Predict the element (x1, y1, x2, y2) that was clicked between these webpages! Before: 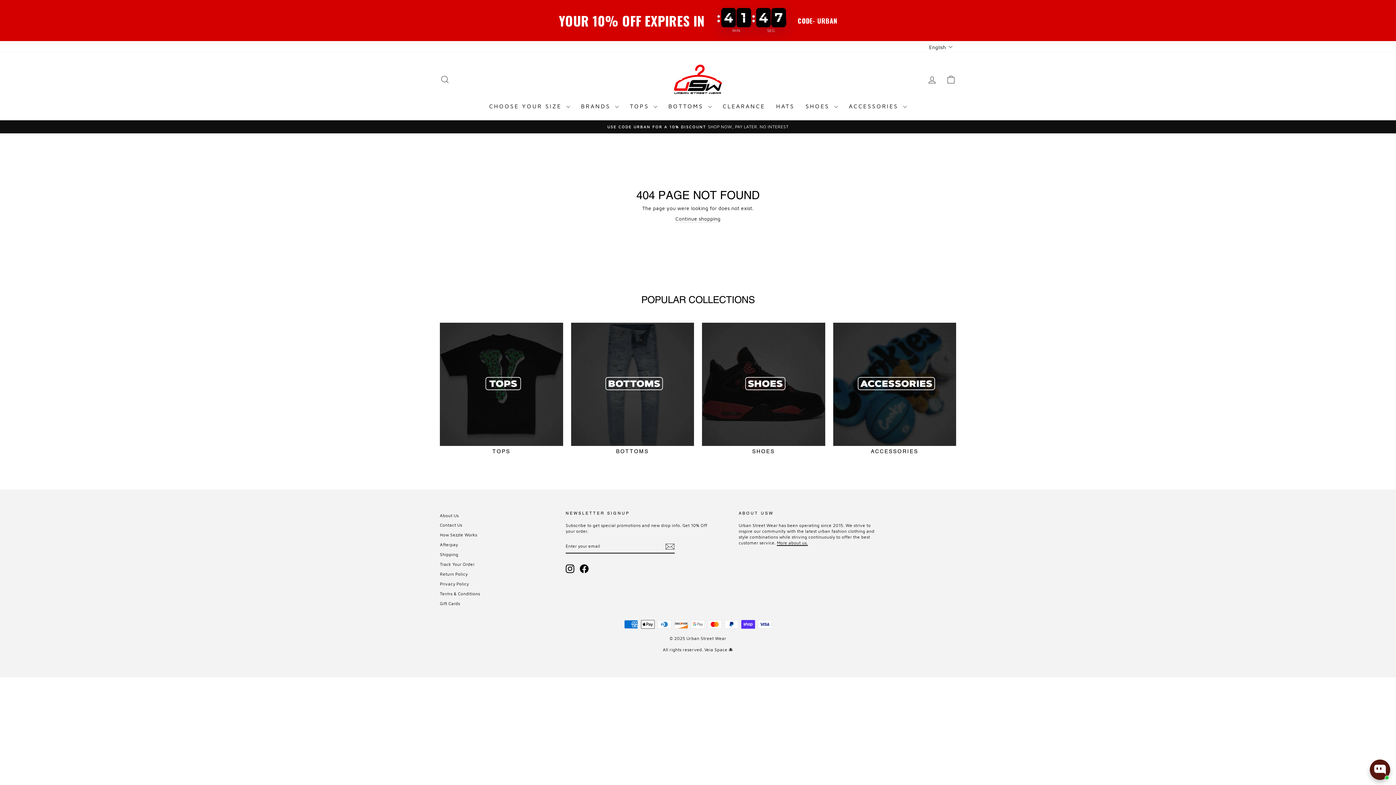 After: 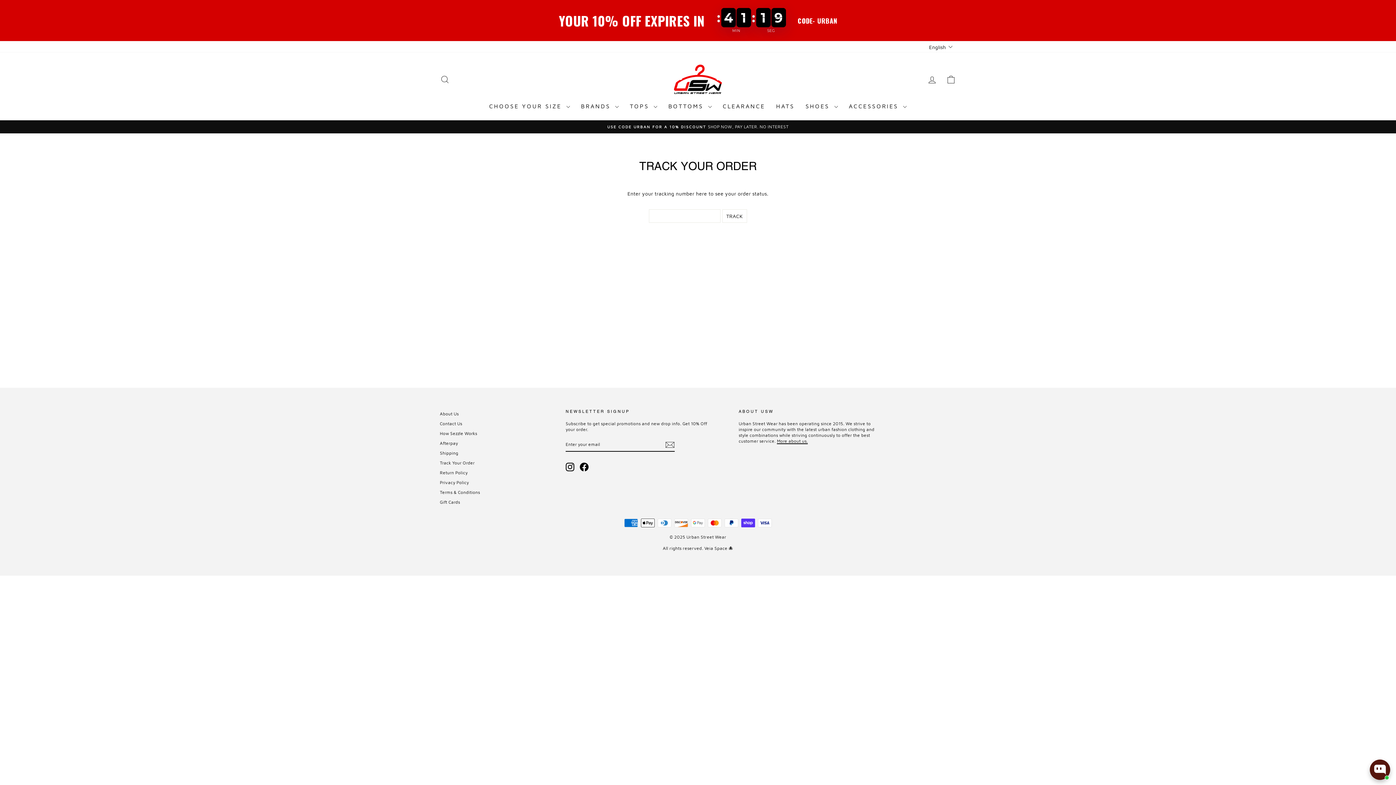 Action: label: Track Your Order bbox: (440, 560, 474, 569)